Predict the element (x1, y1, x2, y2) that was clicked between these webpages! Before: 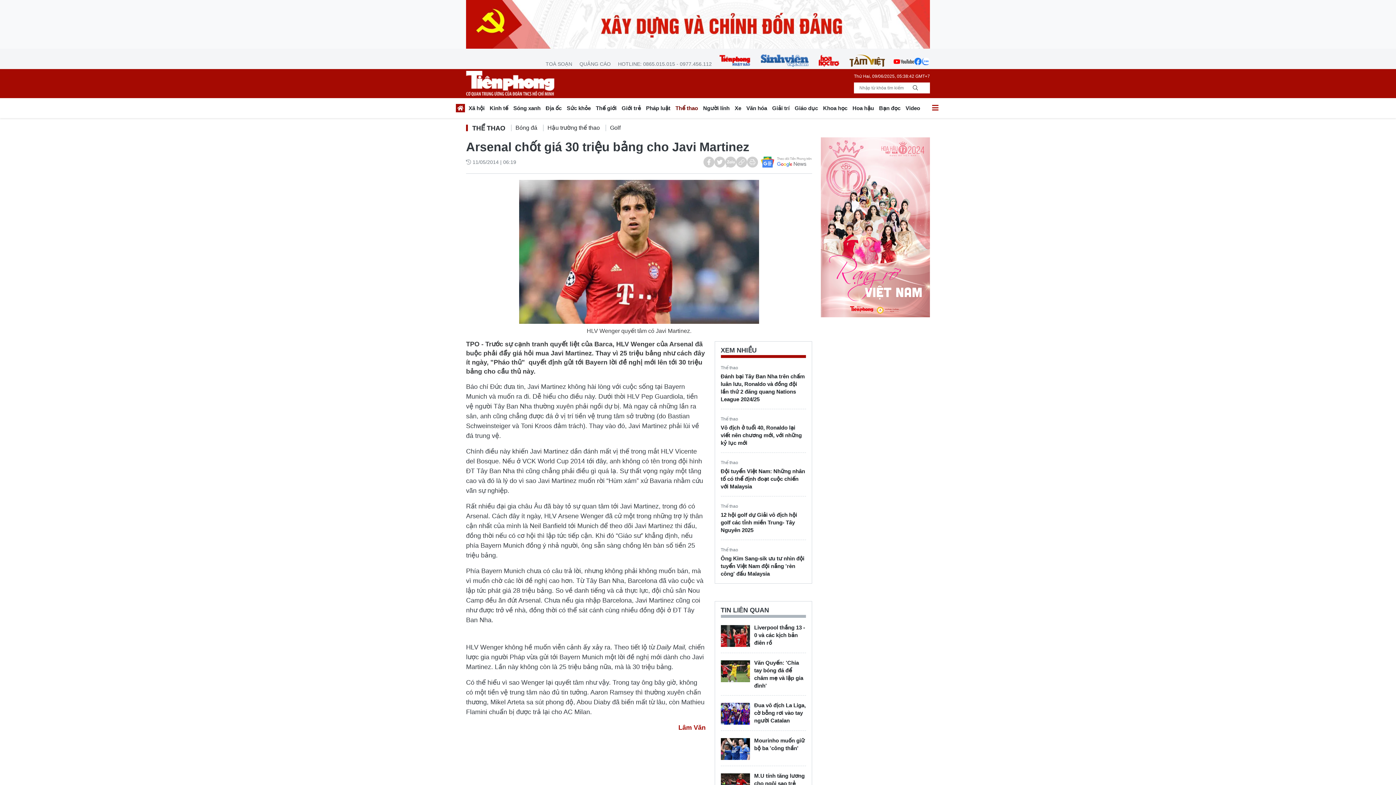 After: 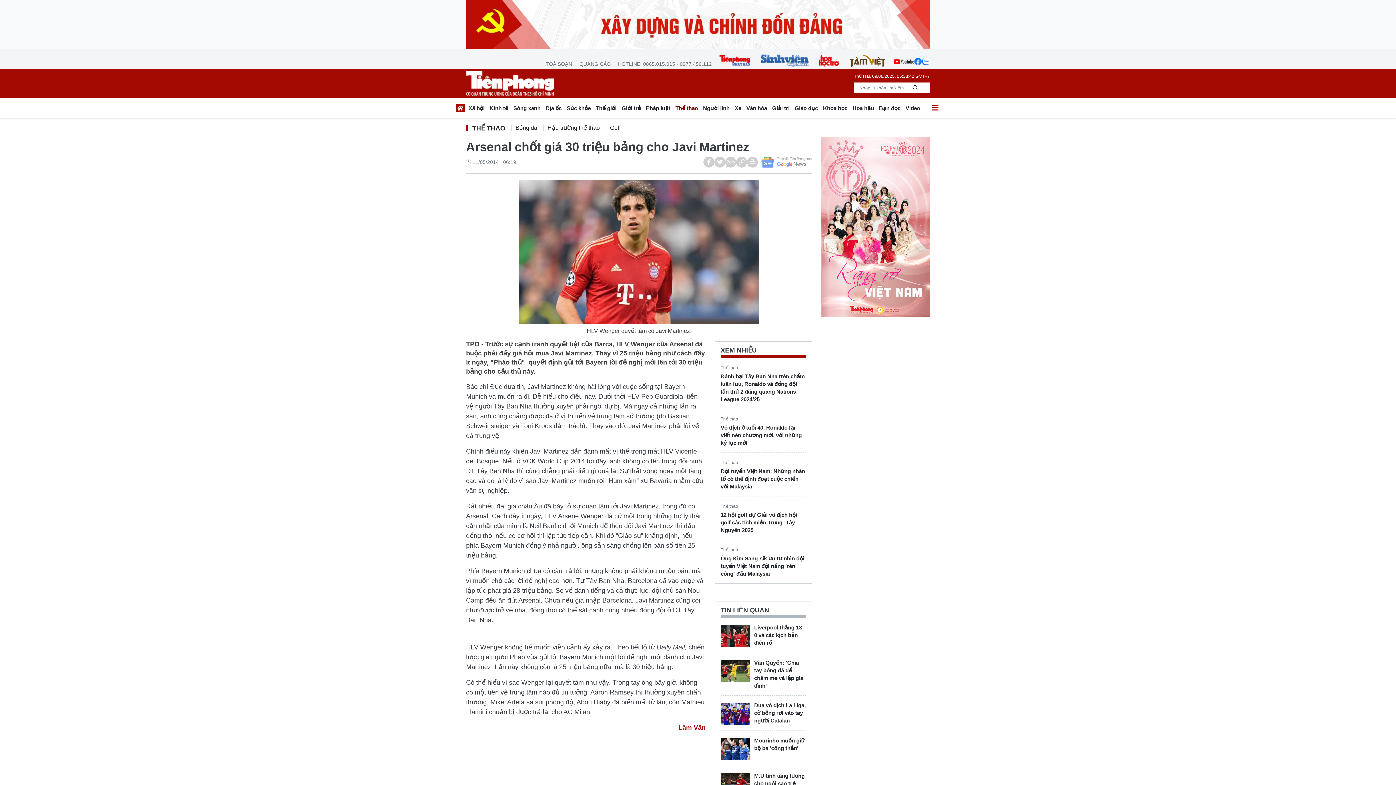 Action: bbox: (761, 156, 812, 167)